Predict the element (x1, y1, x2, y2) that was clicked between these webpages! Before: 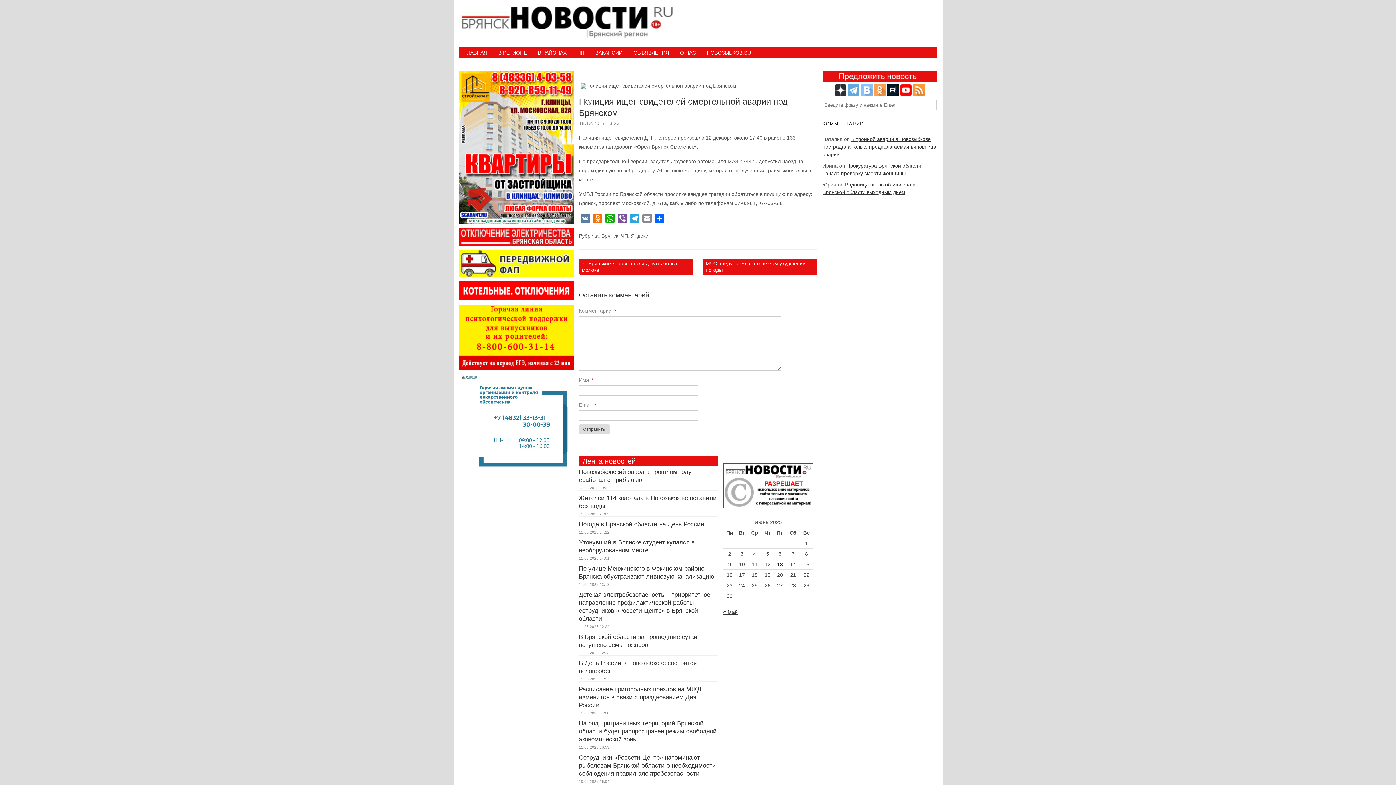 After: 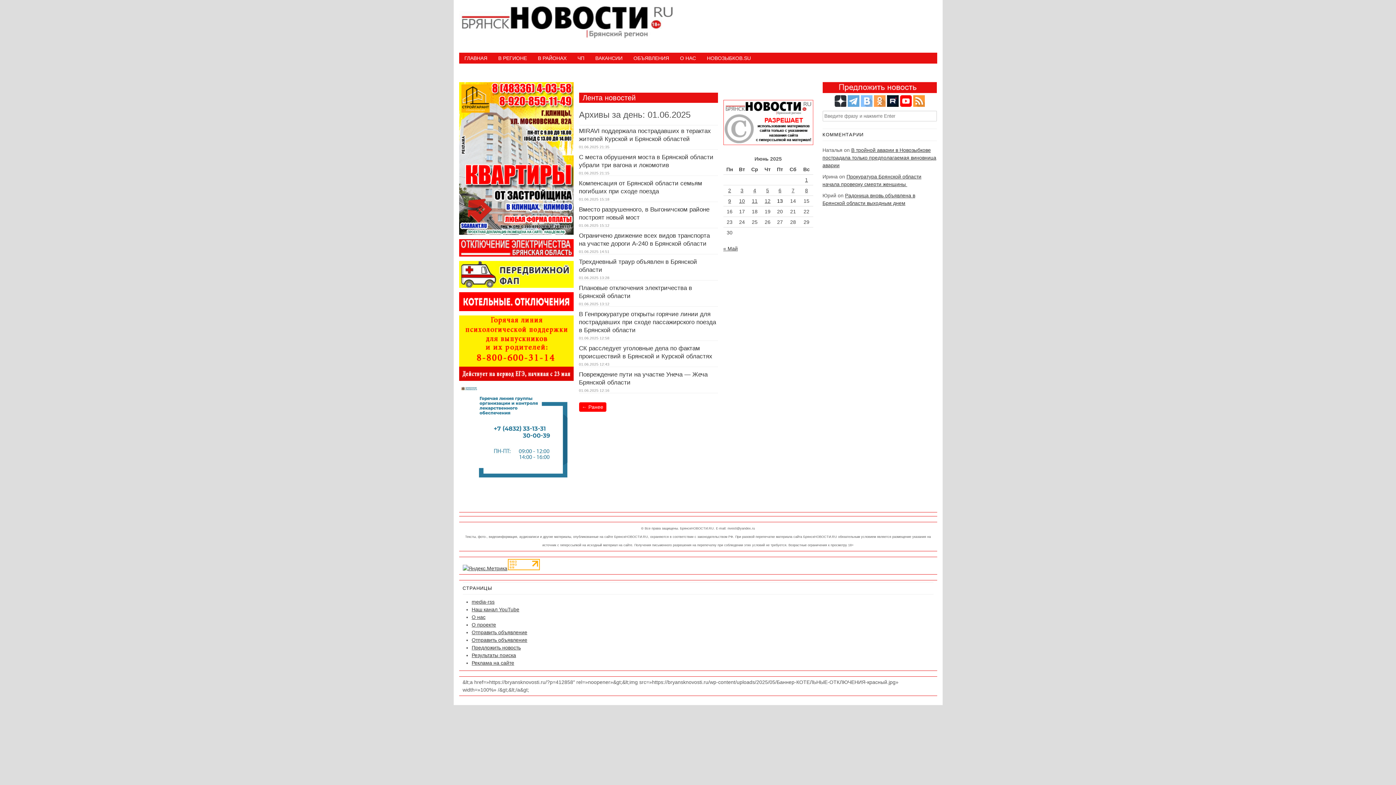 Action: label: Записи, опубликованные 01.06.2025 bbox: (805, 540, 808, 546)